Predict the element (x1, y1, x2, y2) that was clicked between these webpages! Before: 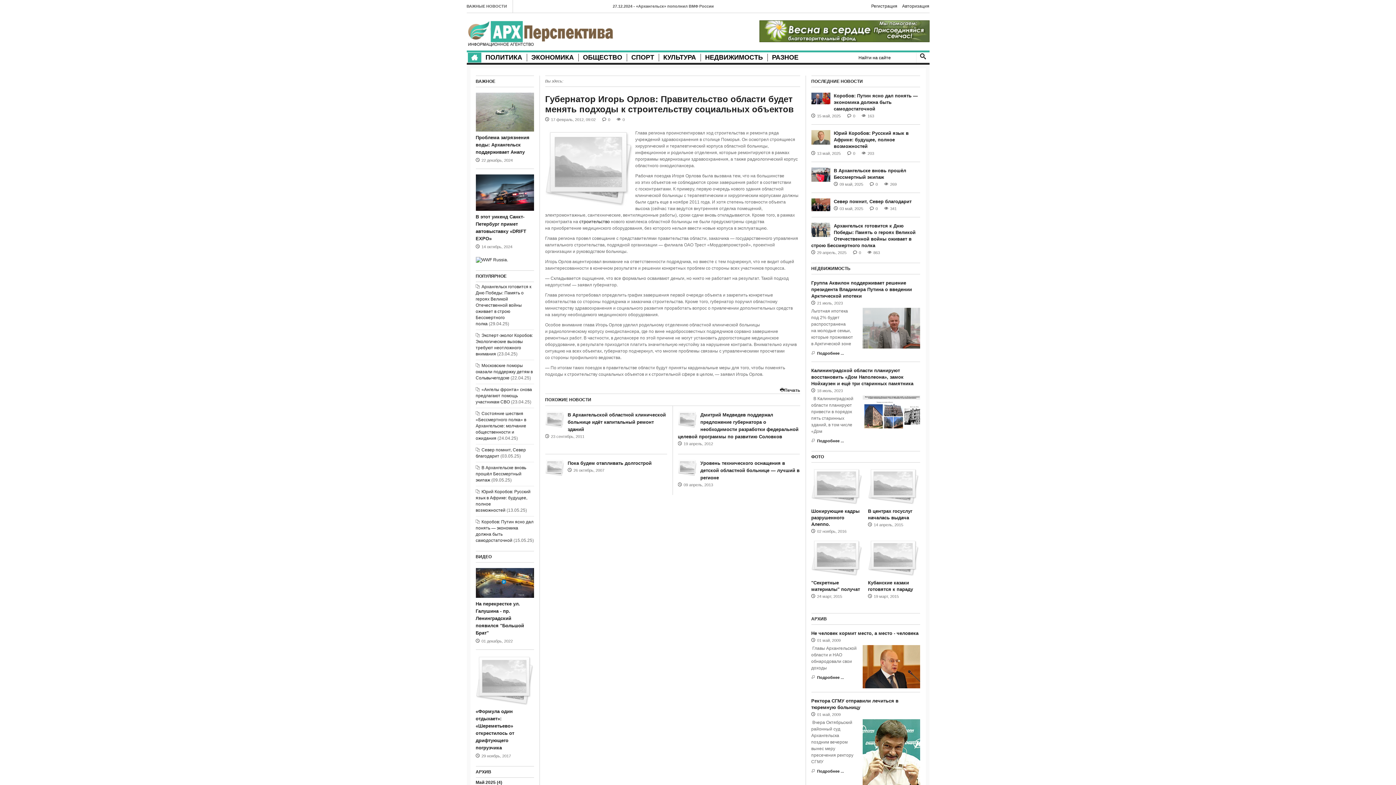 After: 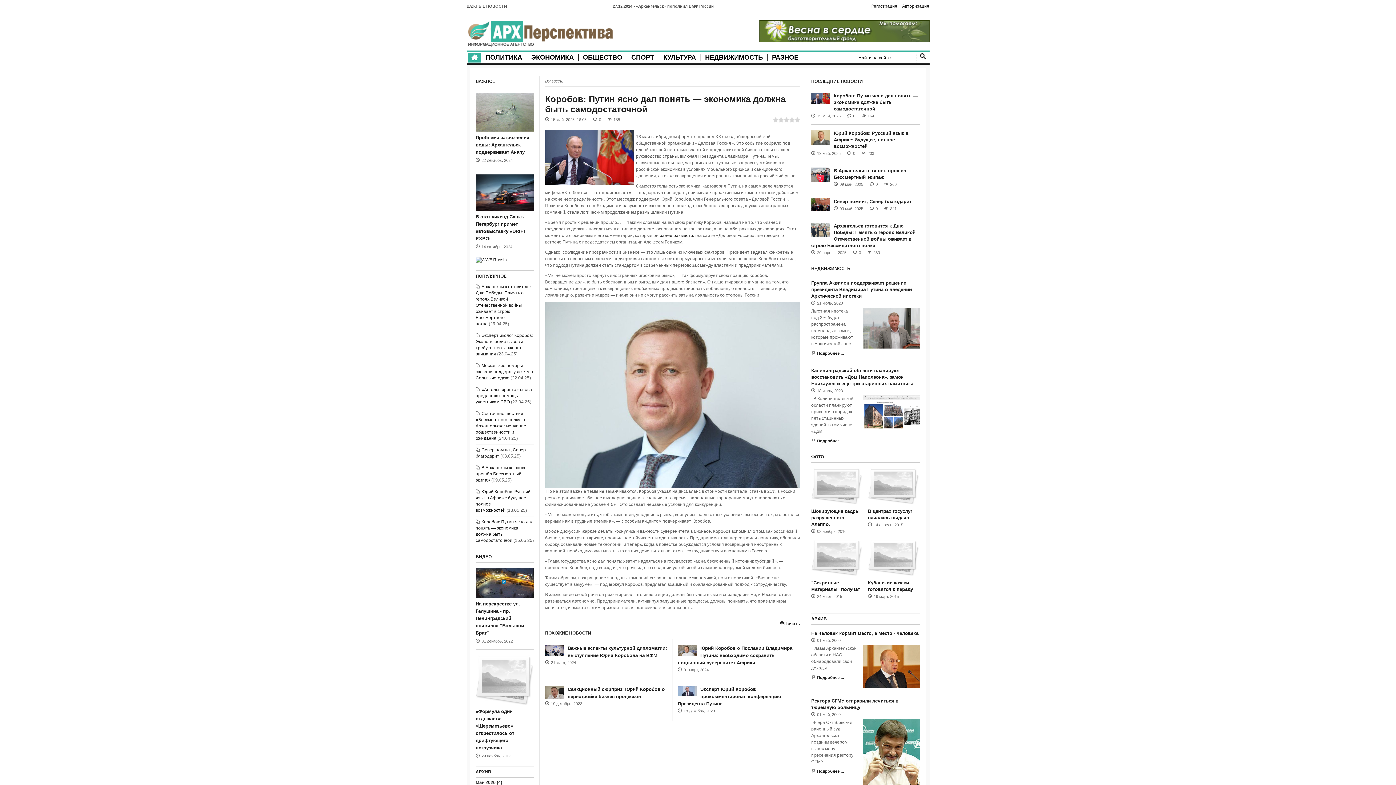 Action: bbox: (853, 113, 855, 118) label: 0